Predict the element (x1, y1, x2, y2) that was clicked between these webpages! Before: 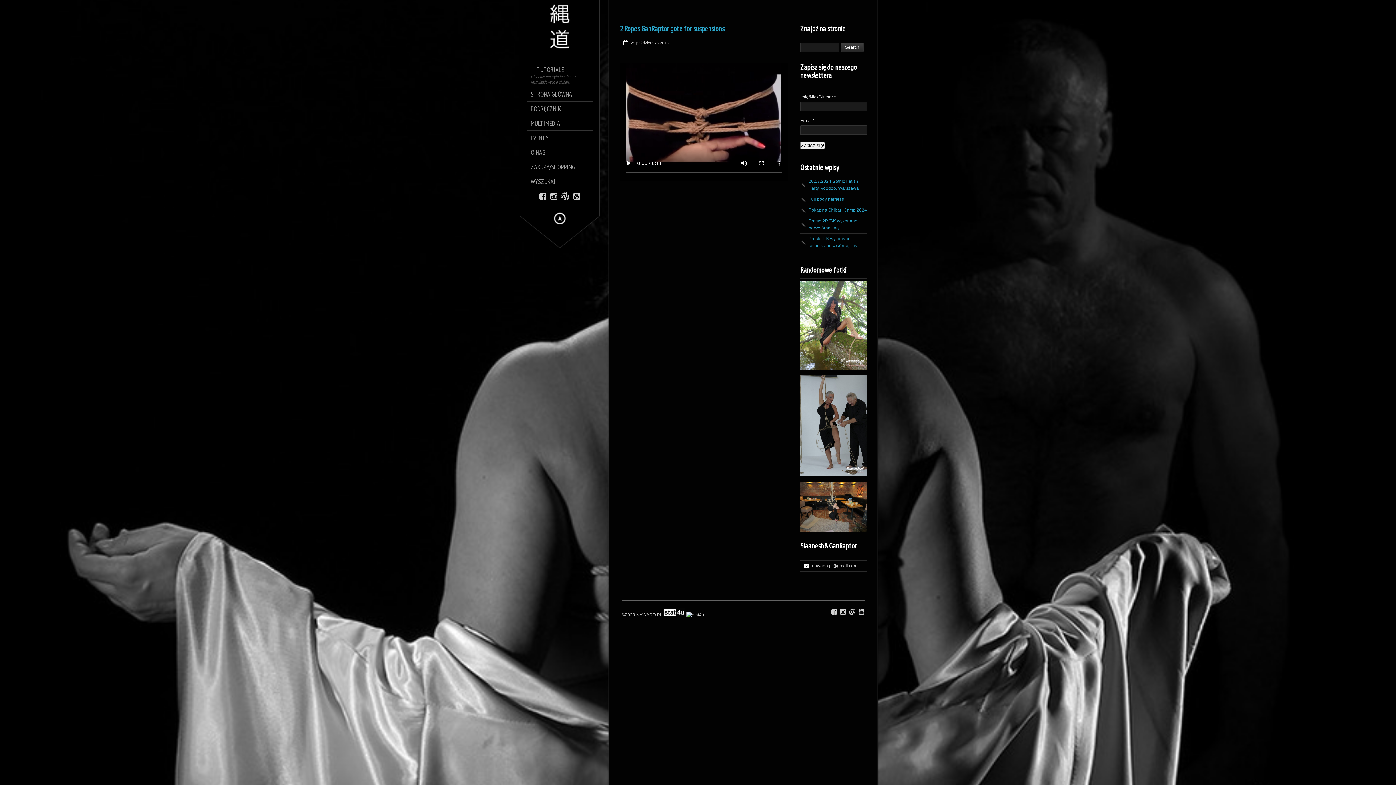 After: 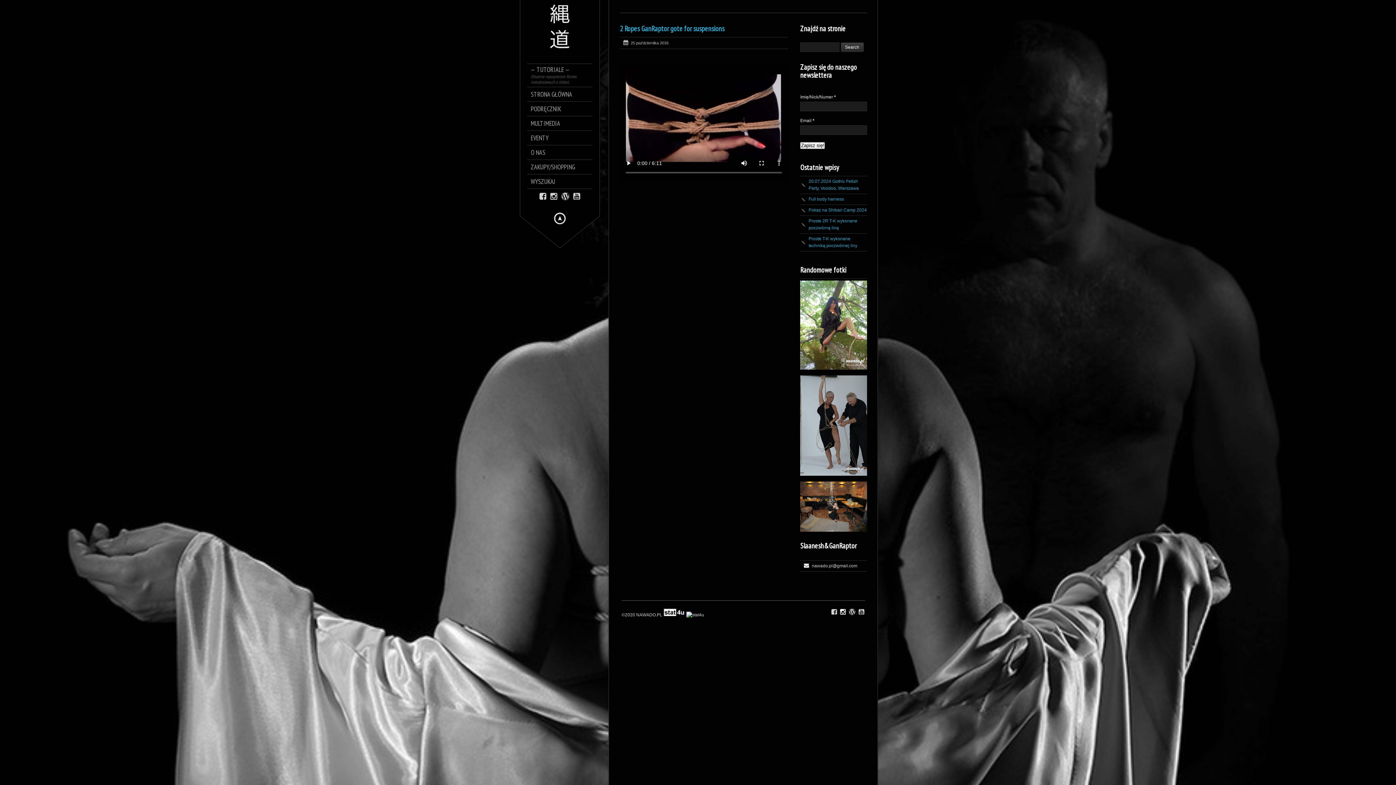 Action: bbox: (840, 608, 845, 615)